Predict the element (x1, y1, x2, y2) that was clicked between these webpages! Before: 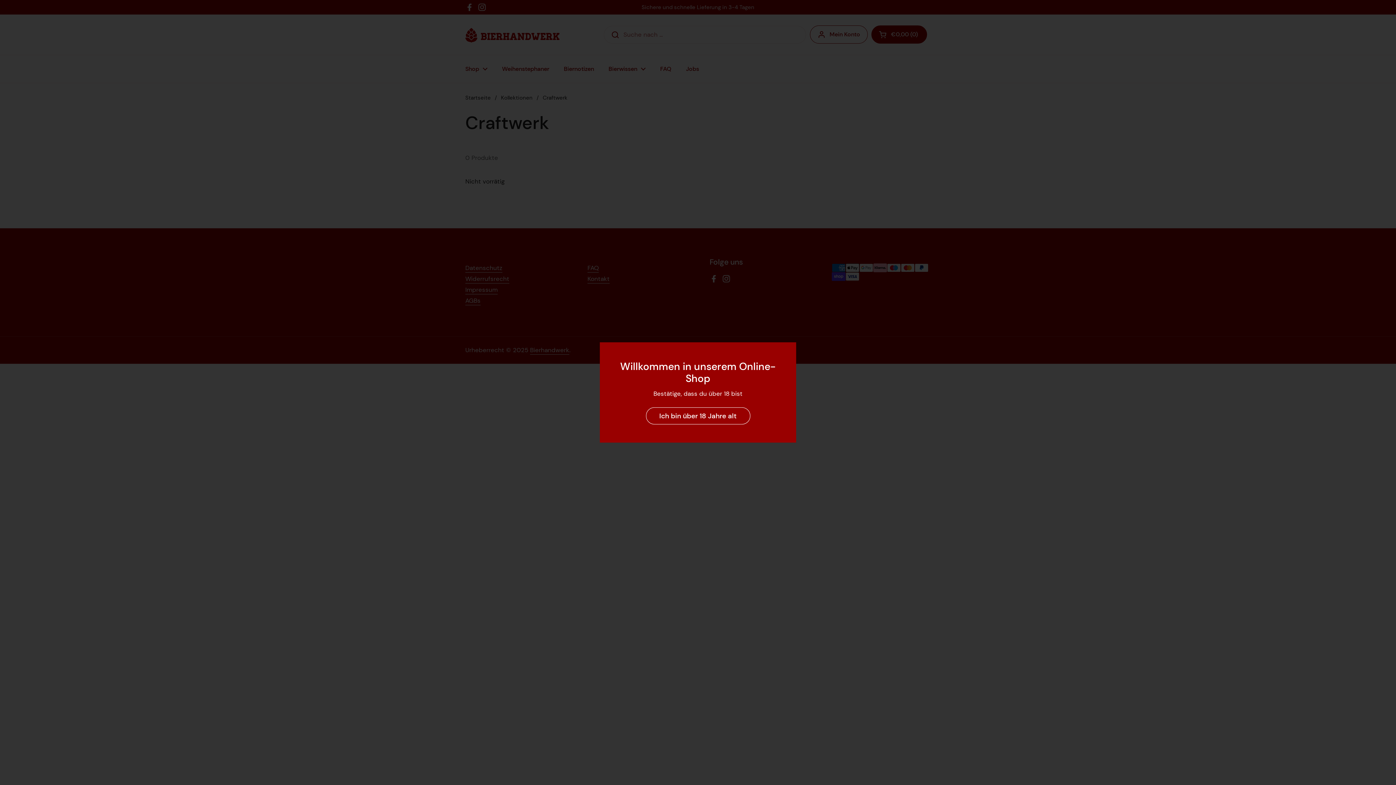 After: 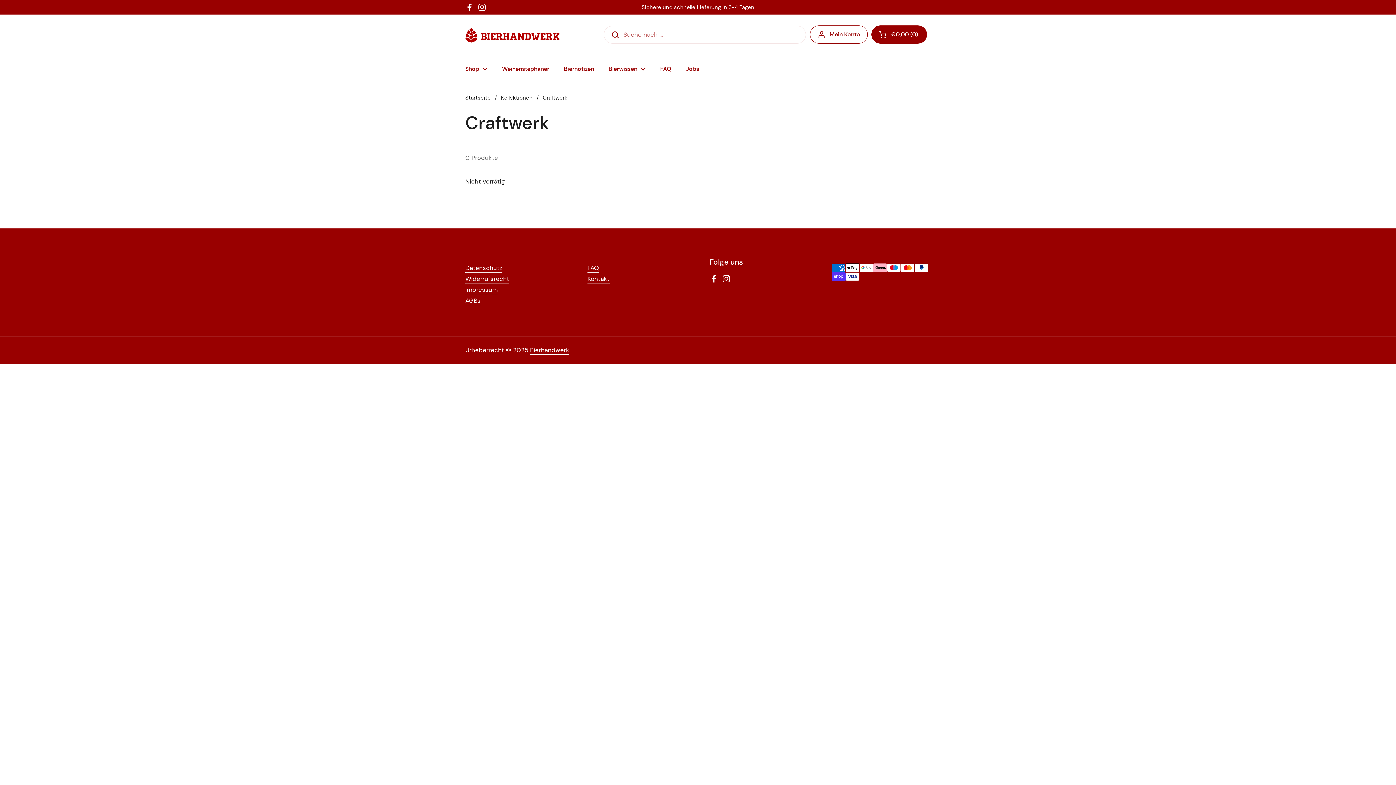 Action: bbox: (646, 407, 750, 424) label: Ich bin über 18 Jahre alt